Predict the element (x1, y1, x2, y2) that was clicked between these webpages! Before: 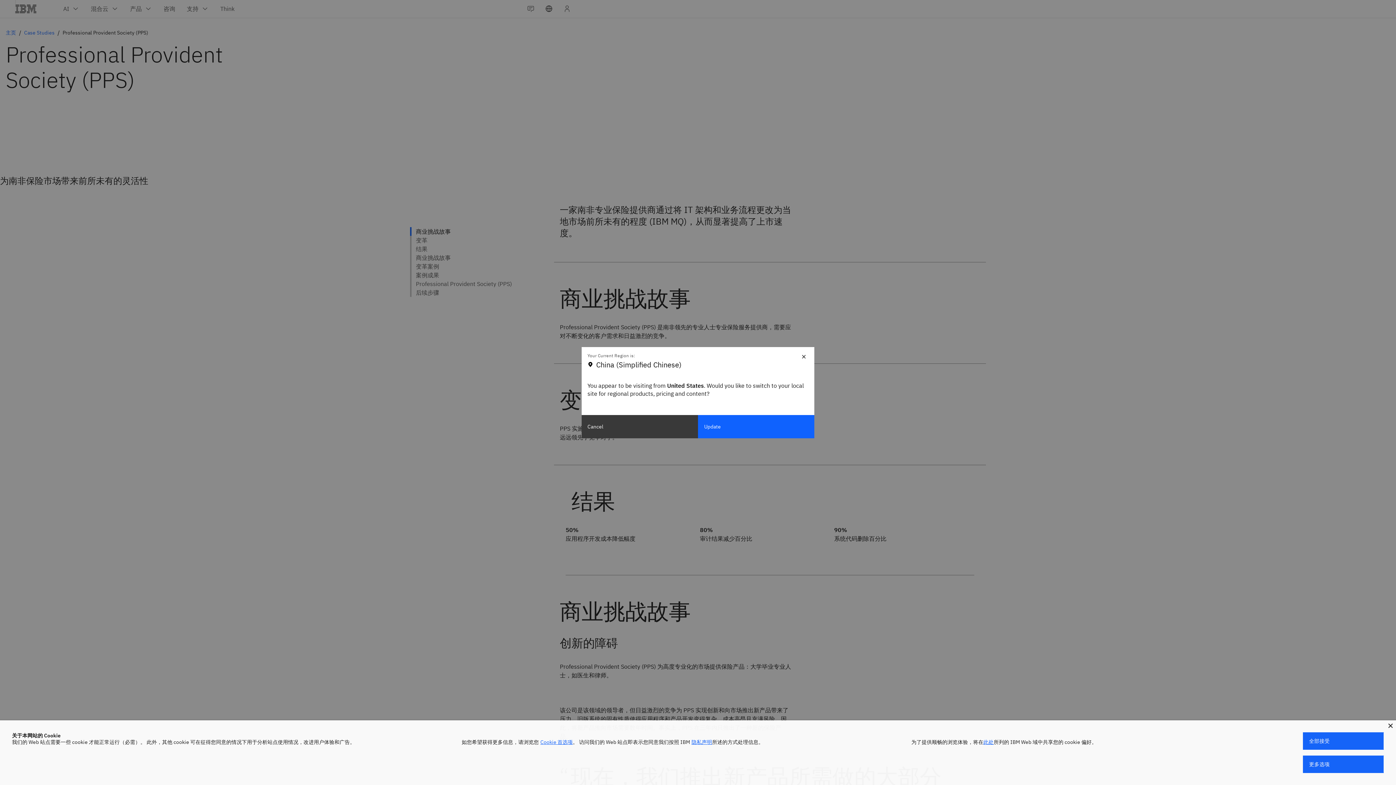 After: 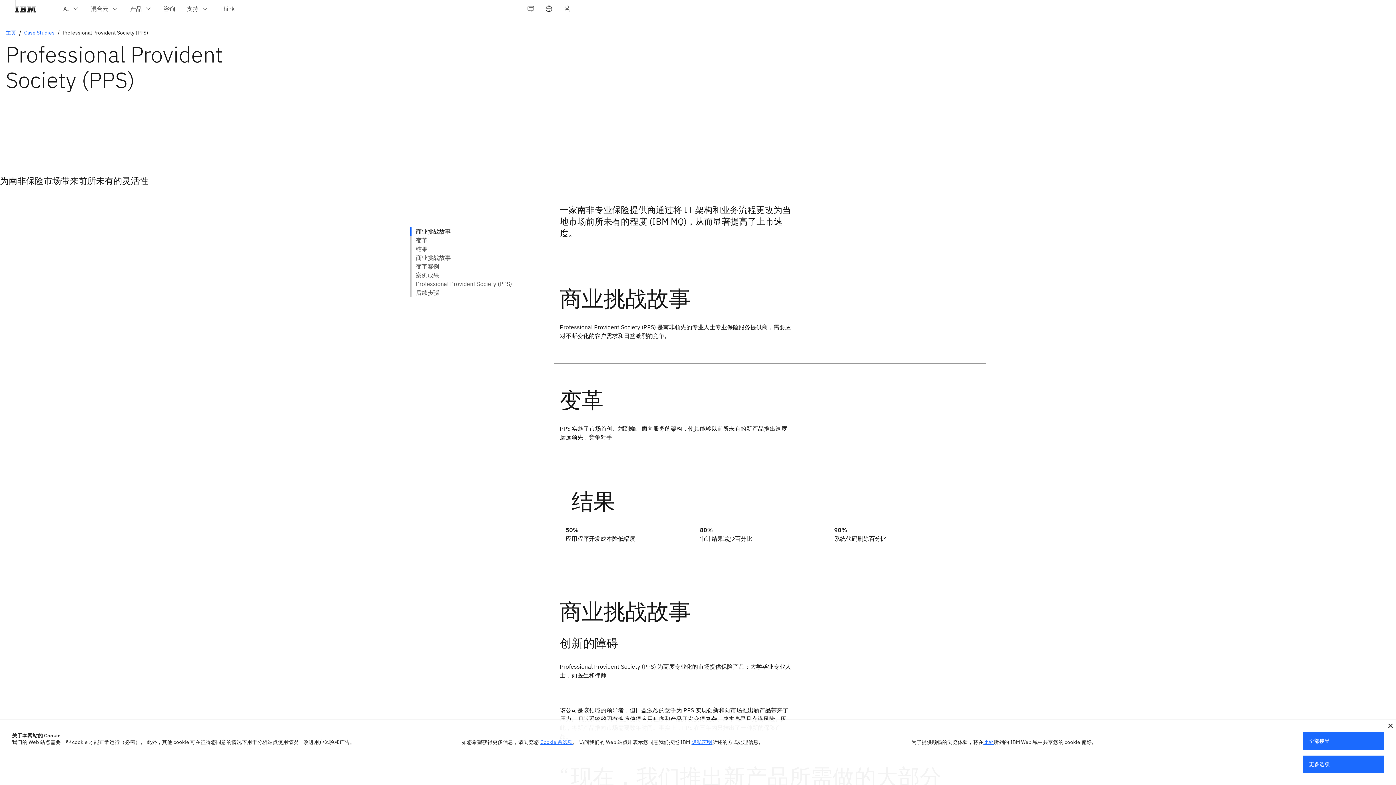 Action: label: Cancel bbox: (581, 415, 698, 438)